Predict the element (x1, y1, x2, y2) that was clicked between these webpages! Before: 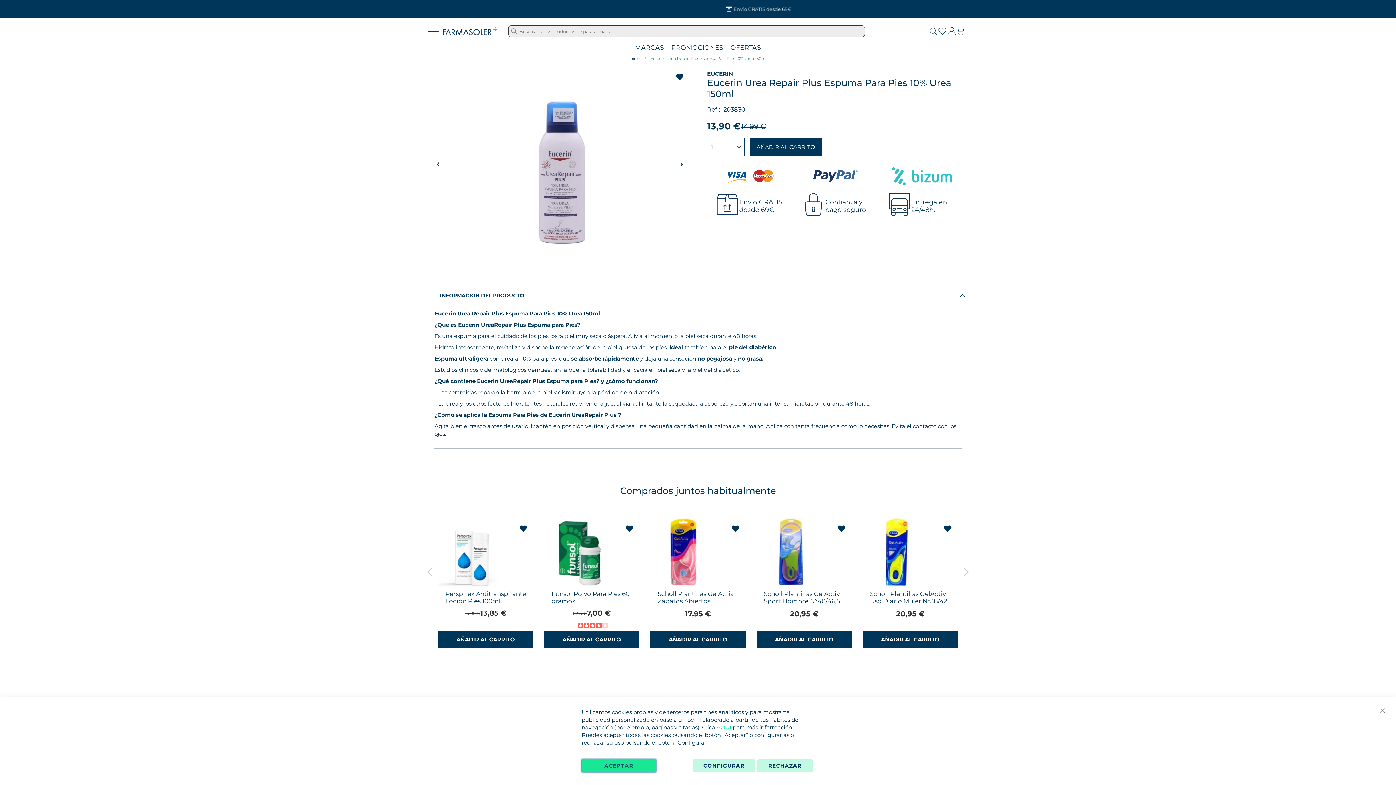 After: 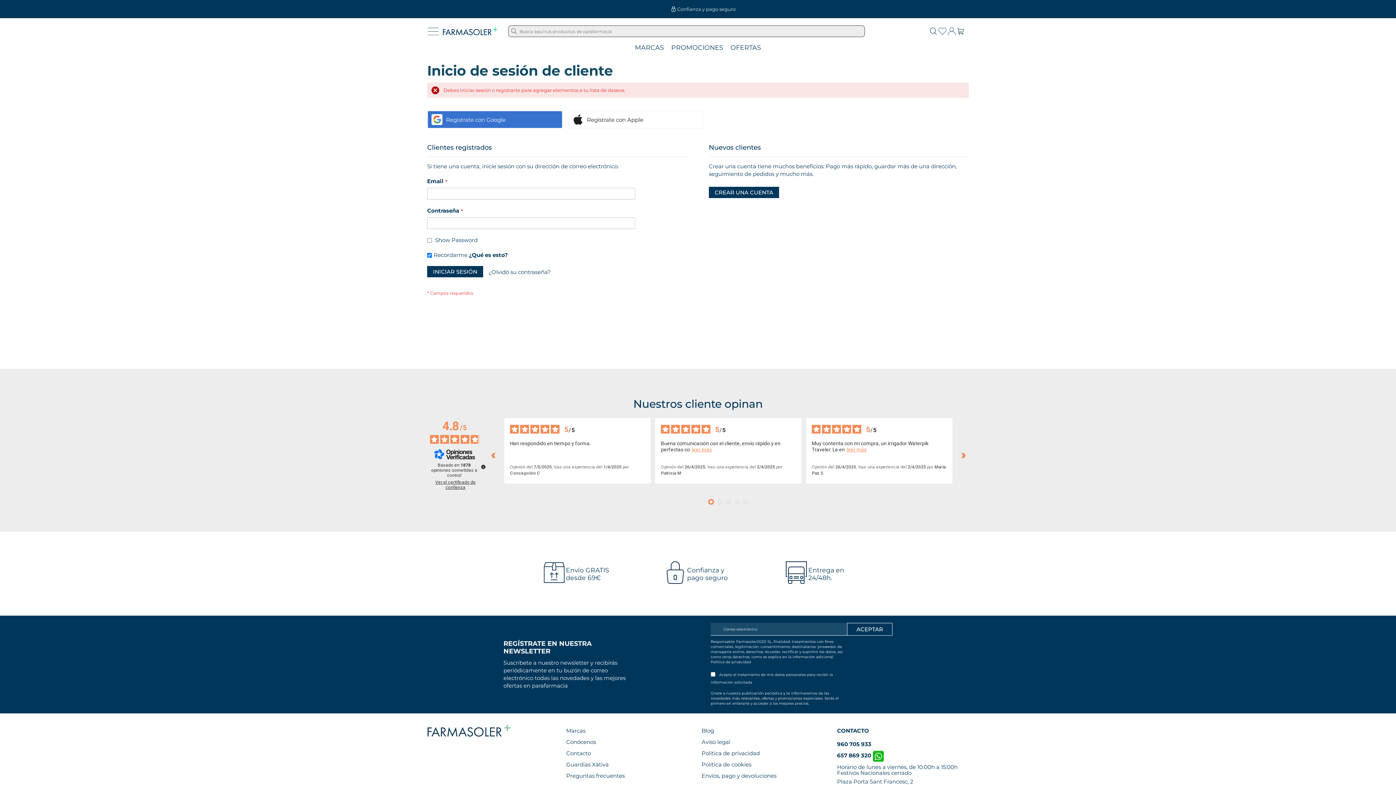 Action: bbox: (835, 525, 848, 532) label: Añadir a Favoritos